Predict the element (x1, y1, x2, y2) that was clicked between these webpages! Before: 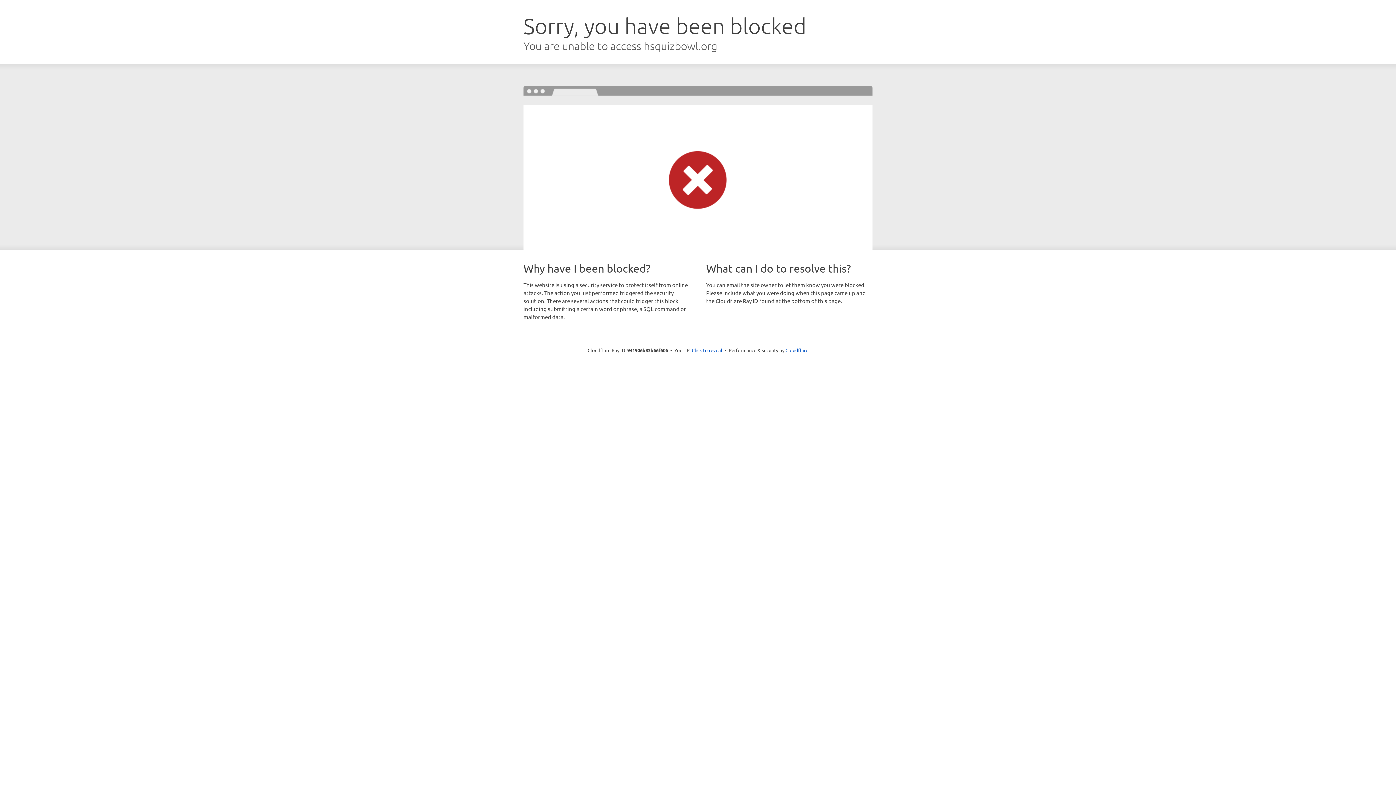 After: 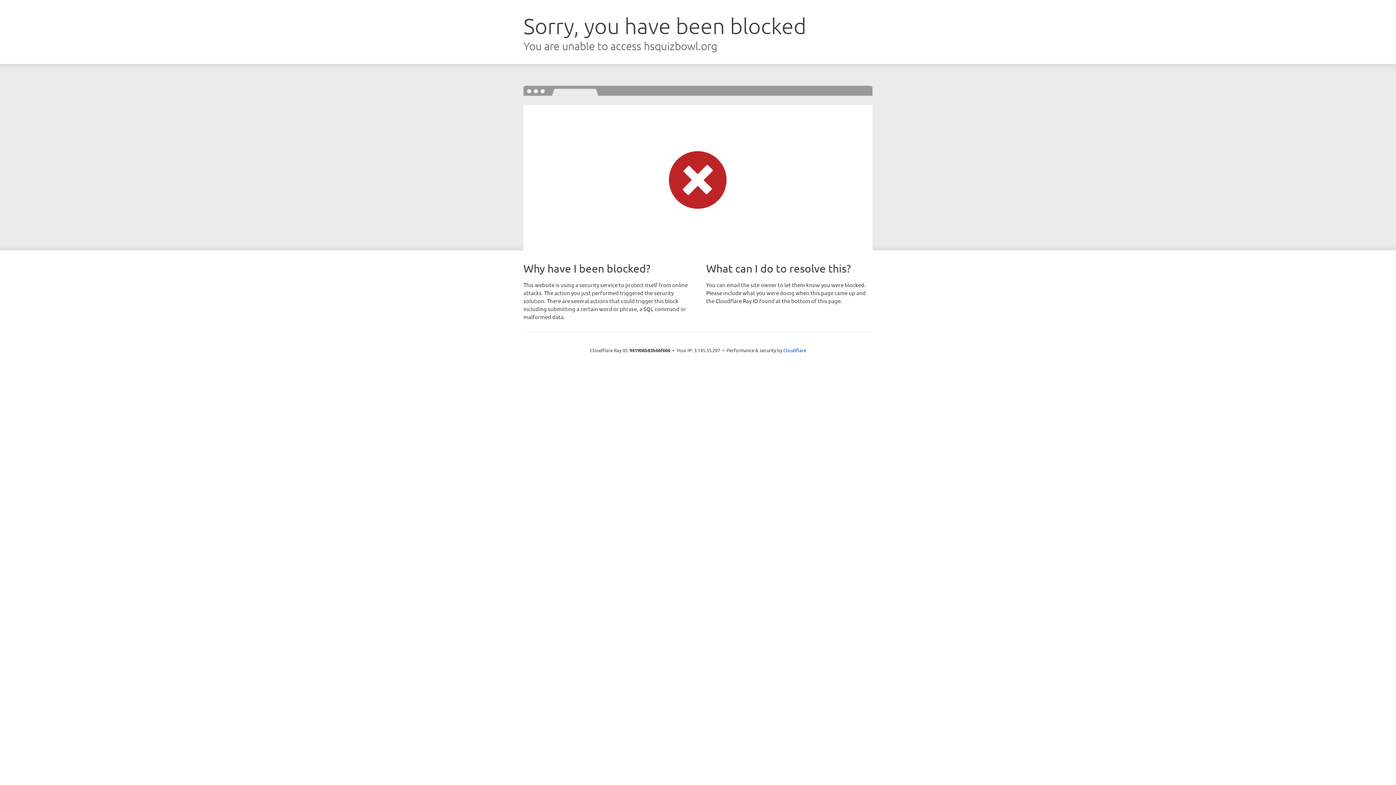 Action: bbox: (692, 346, 722, 353) label: Click to reveal